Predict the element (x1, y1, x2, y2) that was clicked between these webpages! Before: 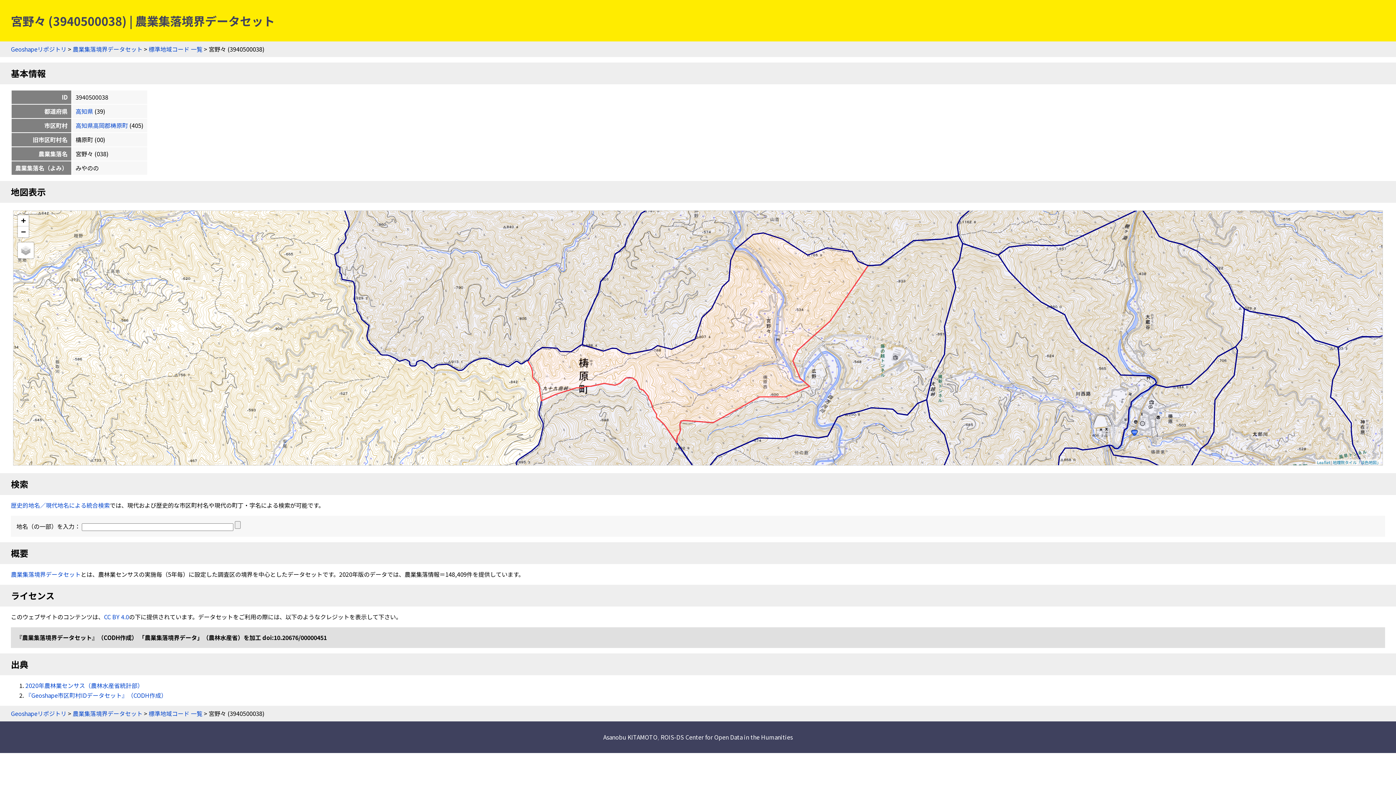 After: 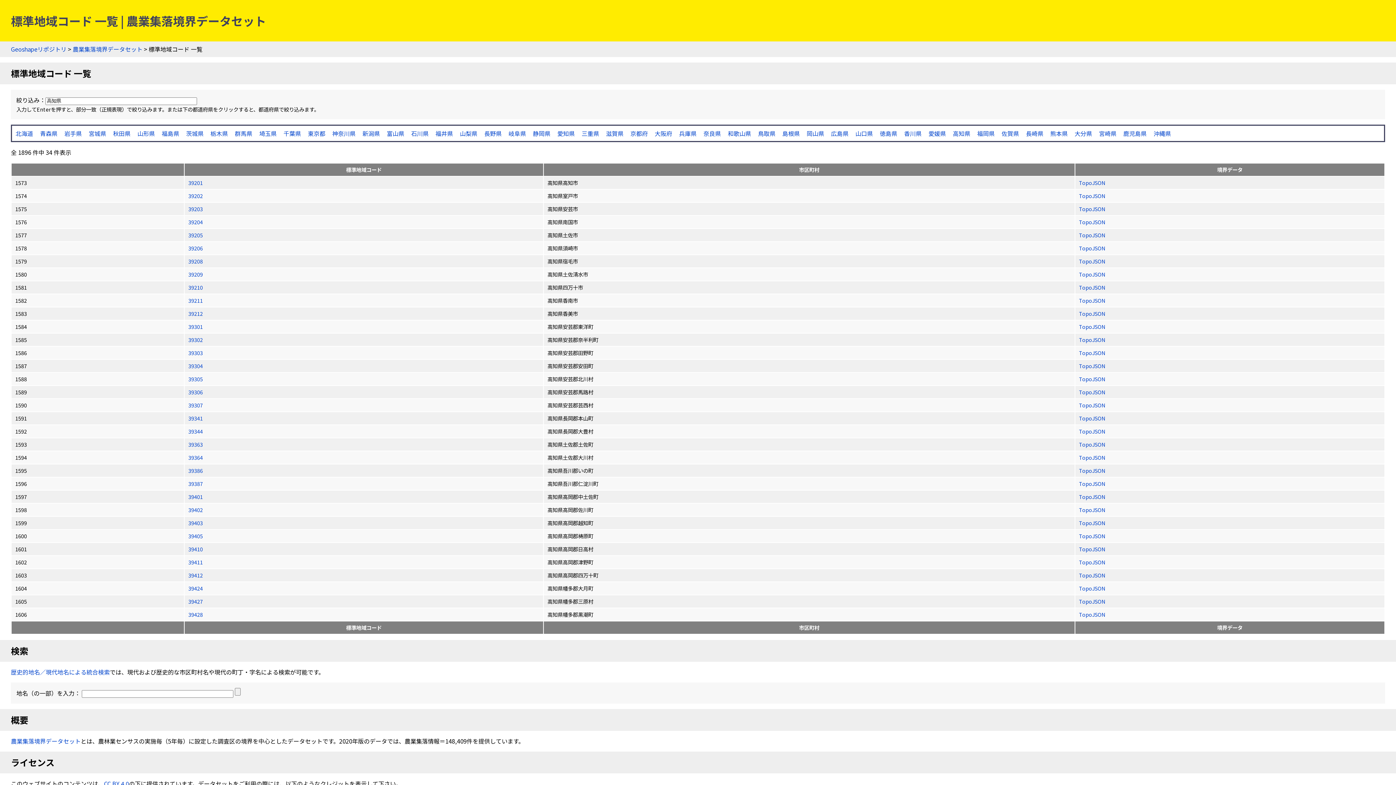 Action: bbox: (75, 106, 93, 115) label: 高知県